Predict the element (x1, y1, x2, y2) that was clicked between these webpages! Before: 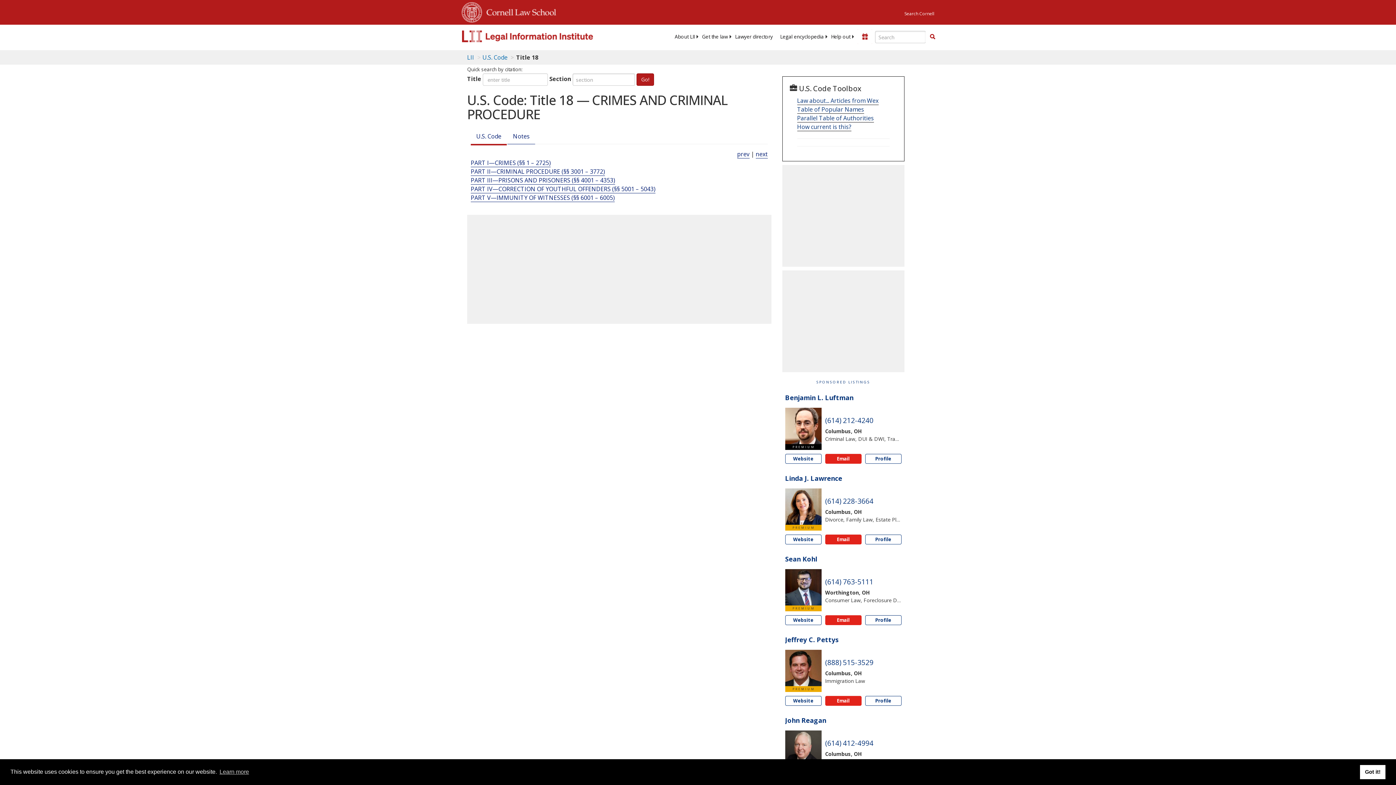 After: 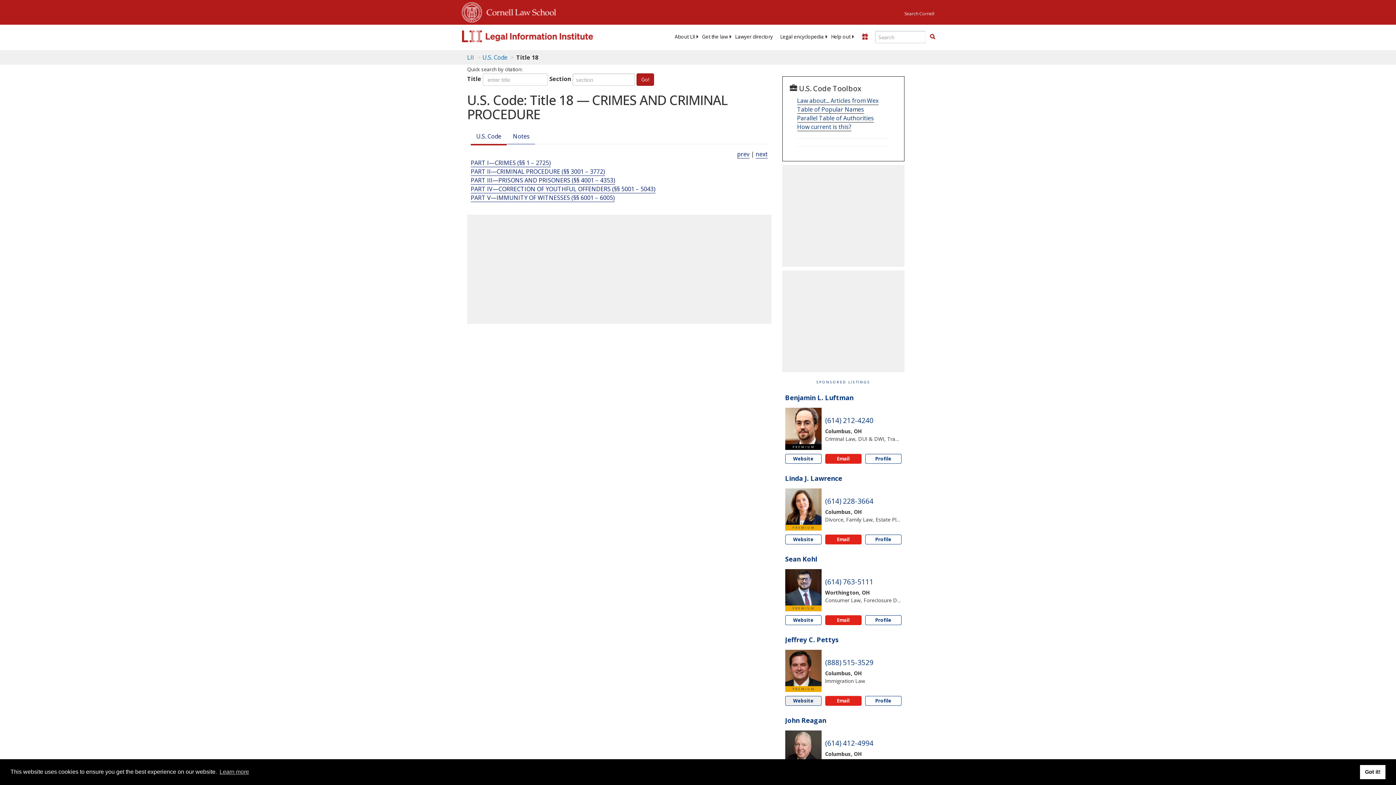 Action: label: Website Jeffrey C. Pettys bbox: (785, 696, 821, 706)